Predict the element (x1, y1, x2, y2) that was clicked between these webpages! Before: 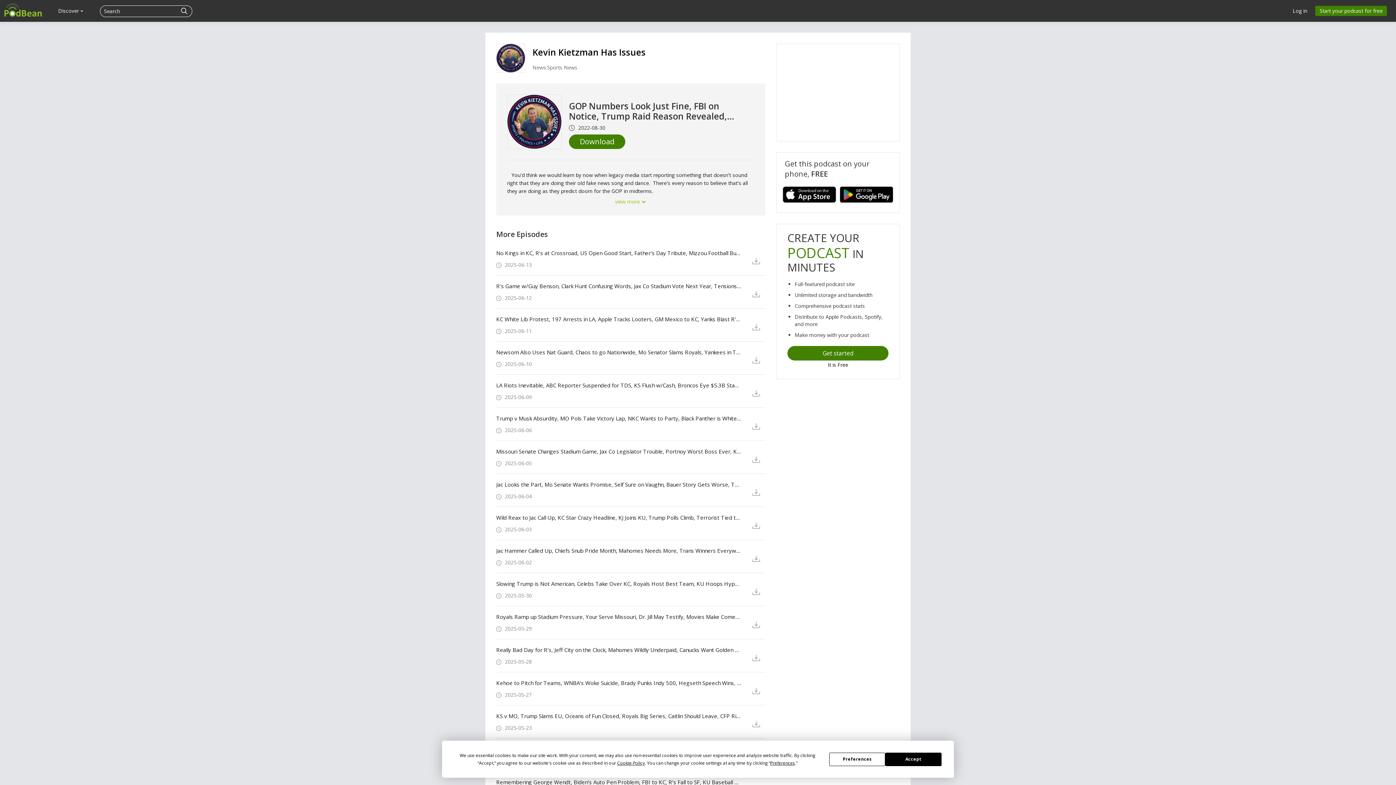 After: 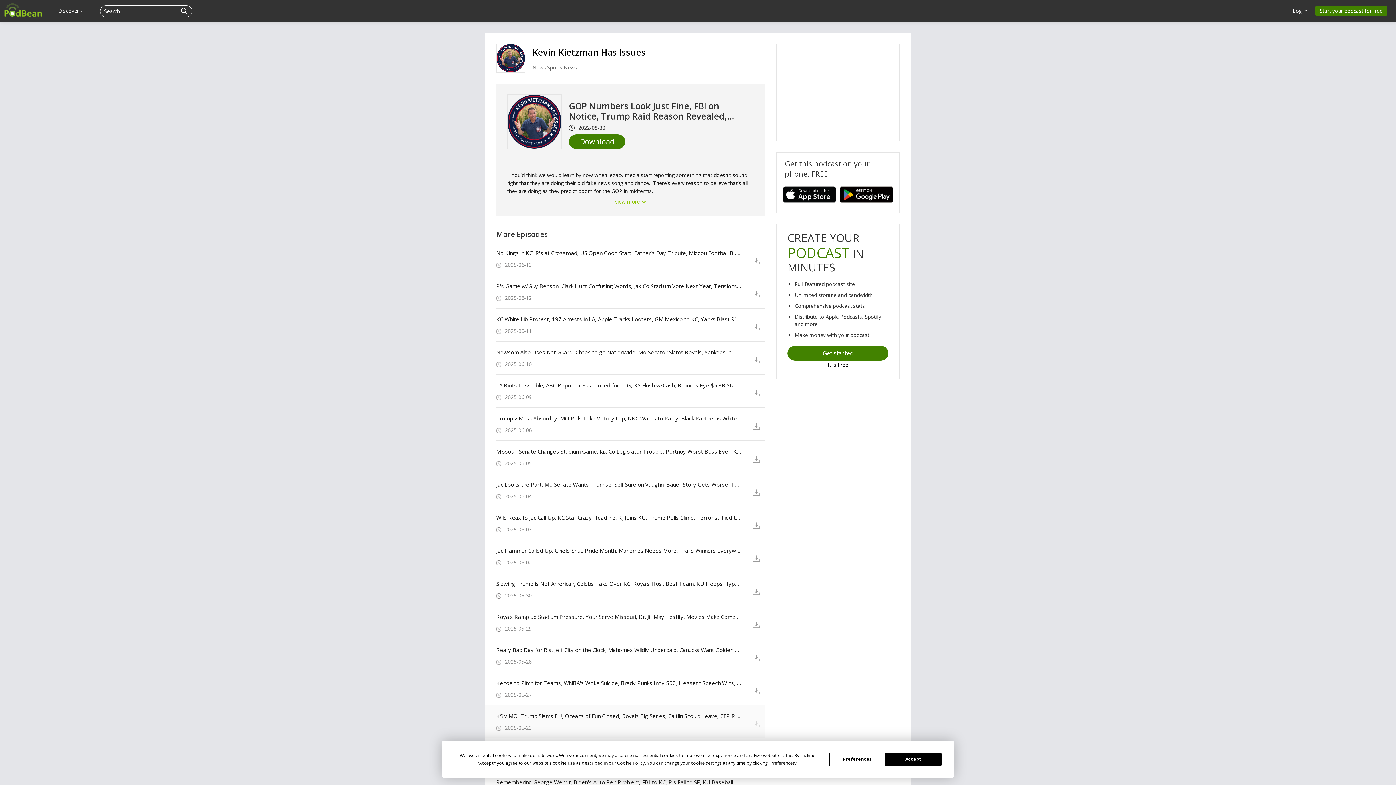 Action: bbox: (752, 719, 765, 728)